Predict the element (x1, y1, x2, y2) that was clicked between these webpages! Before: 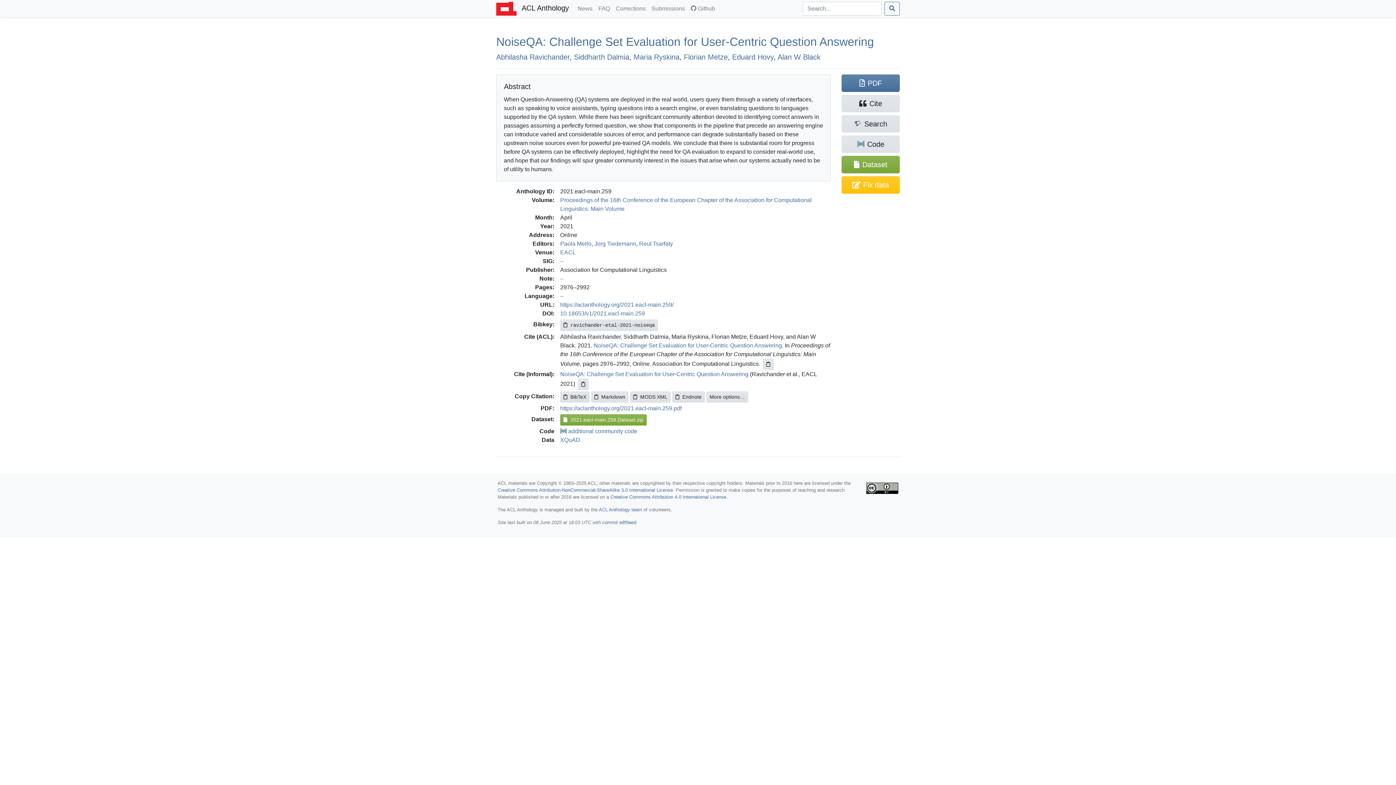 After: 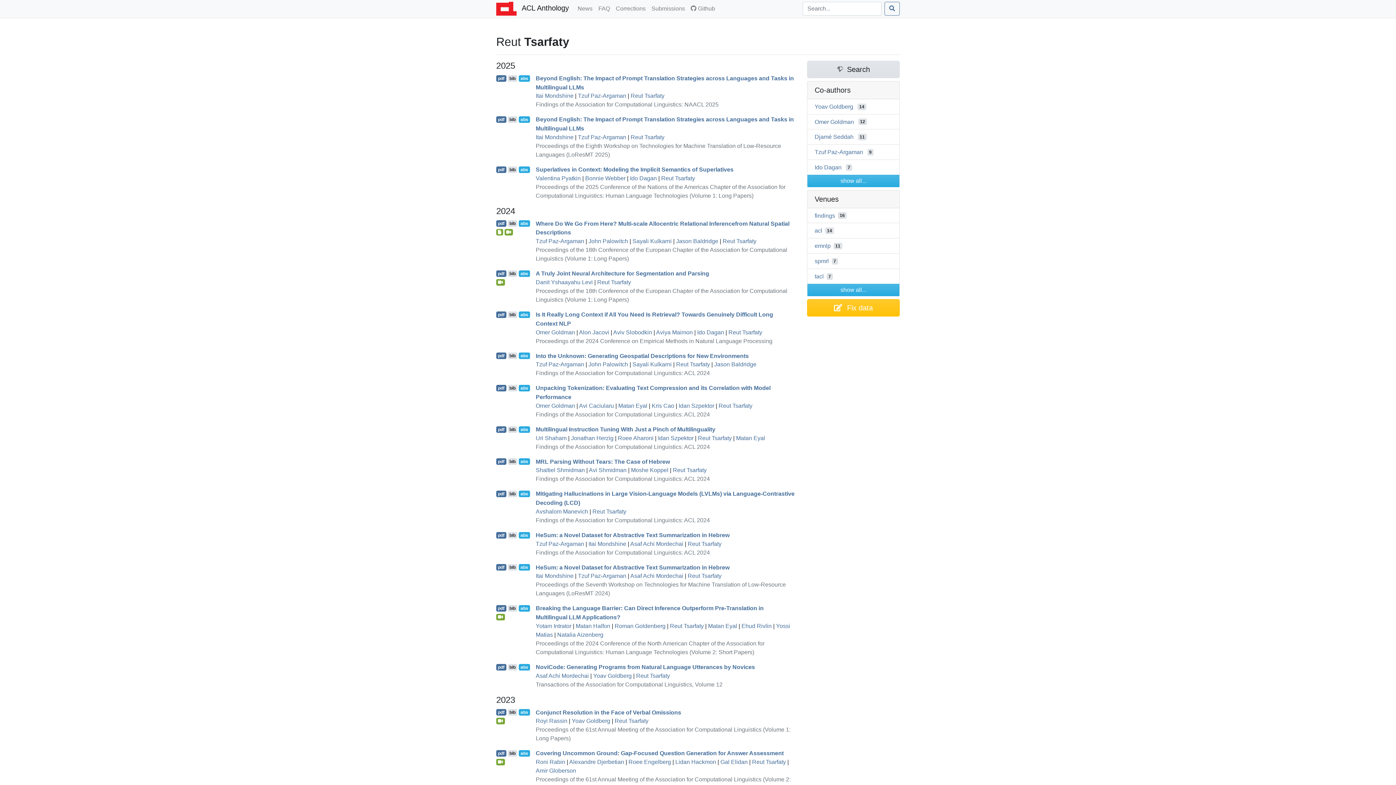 Action: label: Reut Tsarfaty bbox: (639, 240, 673, 246)